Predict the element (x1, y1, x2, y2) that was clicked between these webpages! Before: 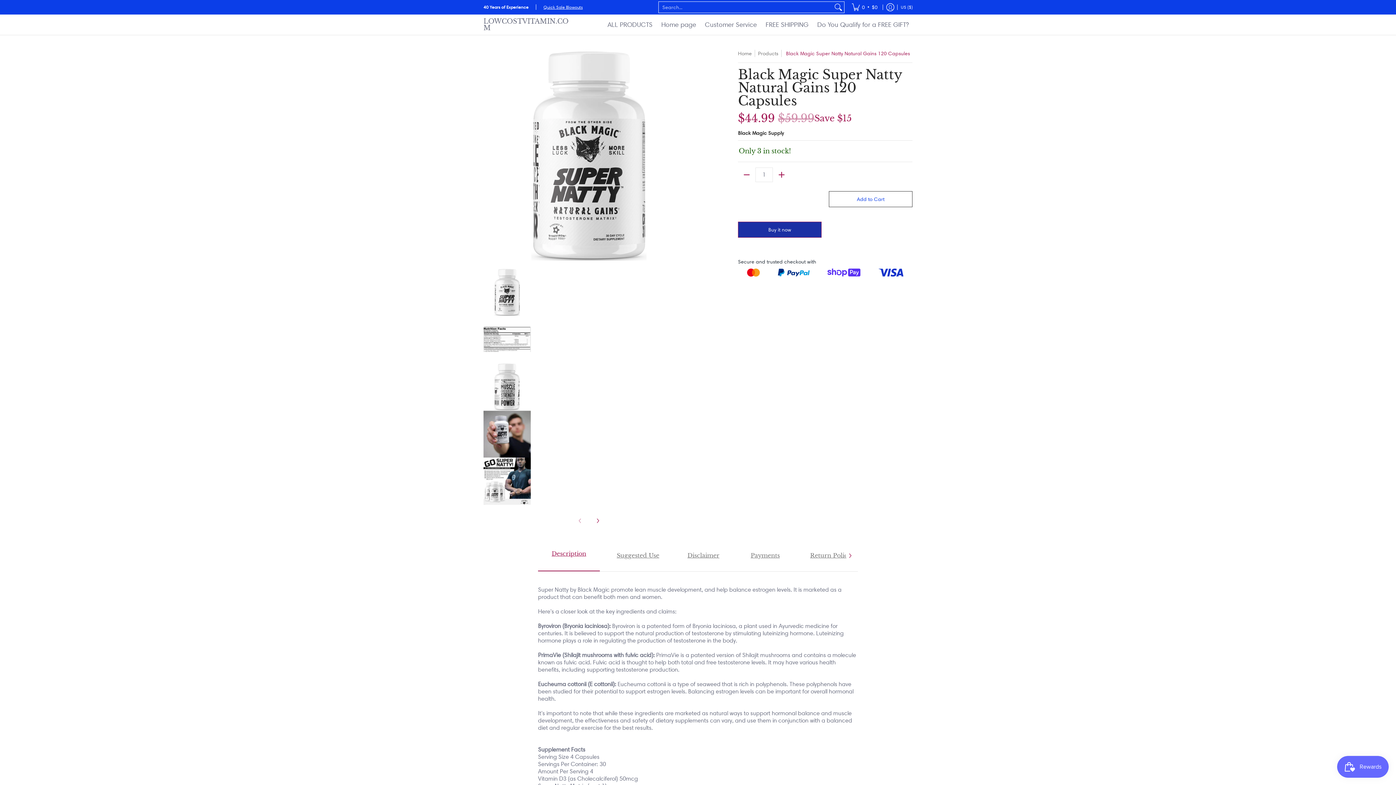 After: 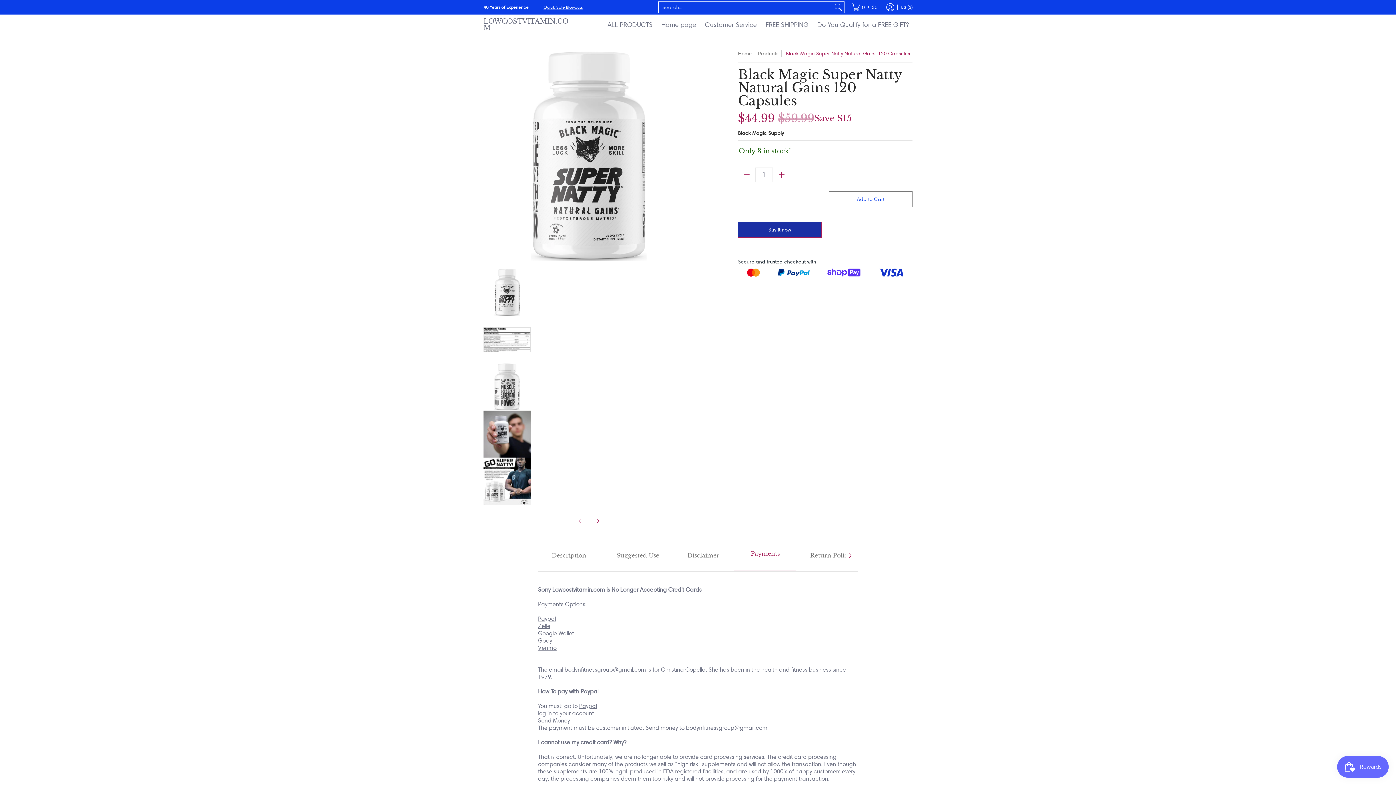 Action: label: Payments bbox: (734, 540, 796, 571)